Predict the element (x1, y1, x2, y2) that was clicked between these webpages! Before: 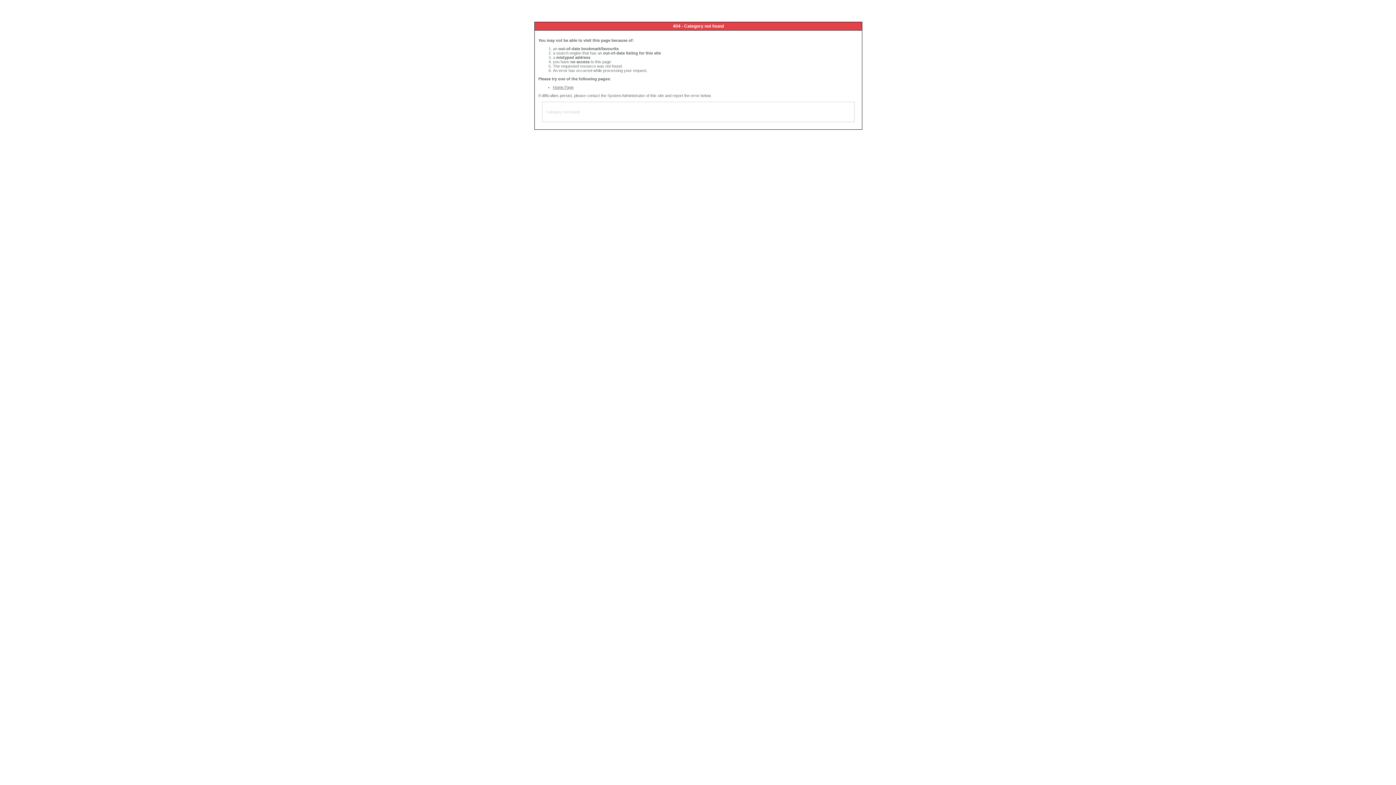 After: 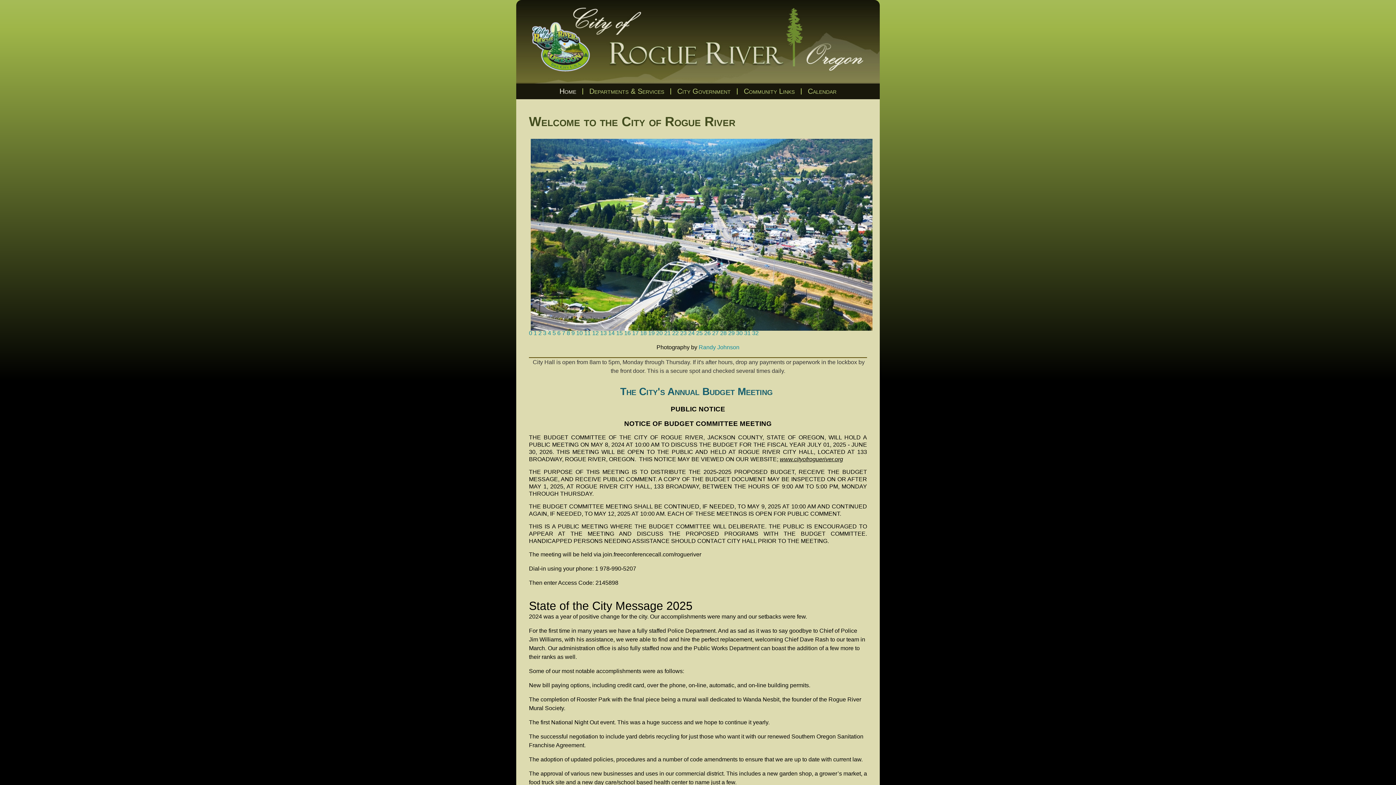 Action: bbox: (553, 85, 573, 89) label: Home Page